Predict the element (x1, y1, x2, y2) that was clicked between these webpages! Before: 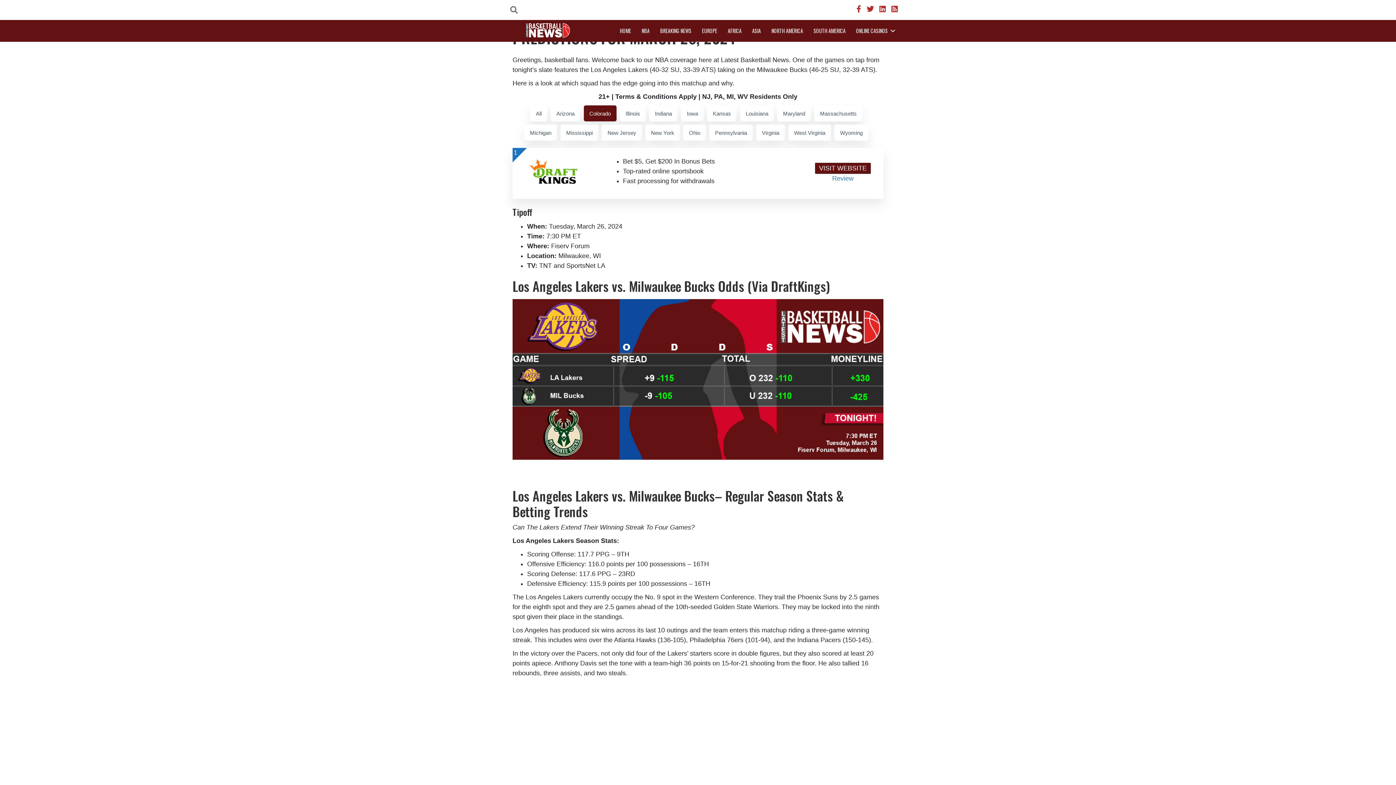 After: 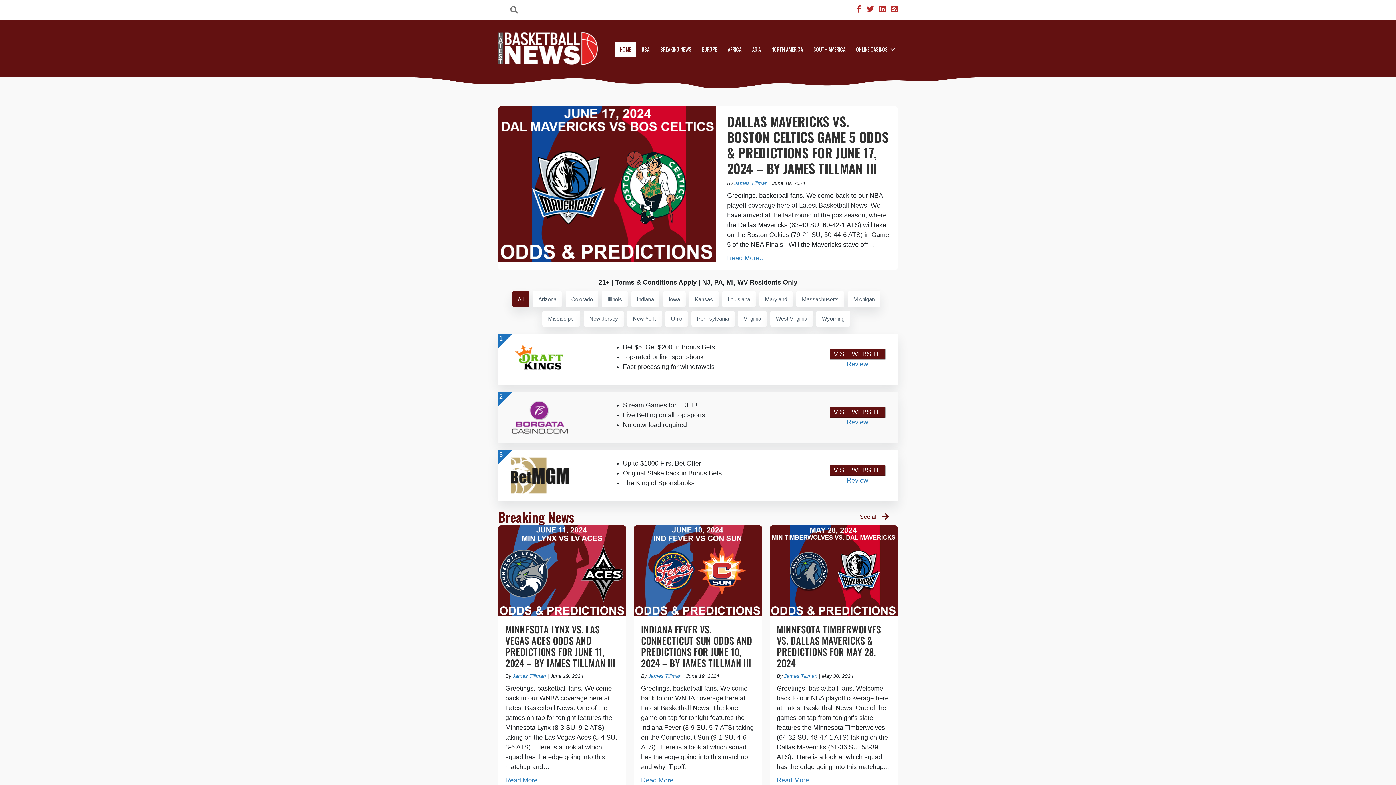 Action: bbox: (526, 26, 570, 34)